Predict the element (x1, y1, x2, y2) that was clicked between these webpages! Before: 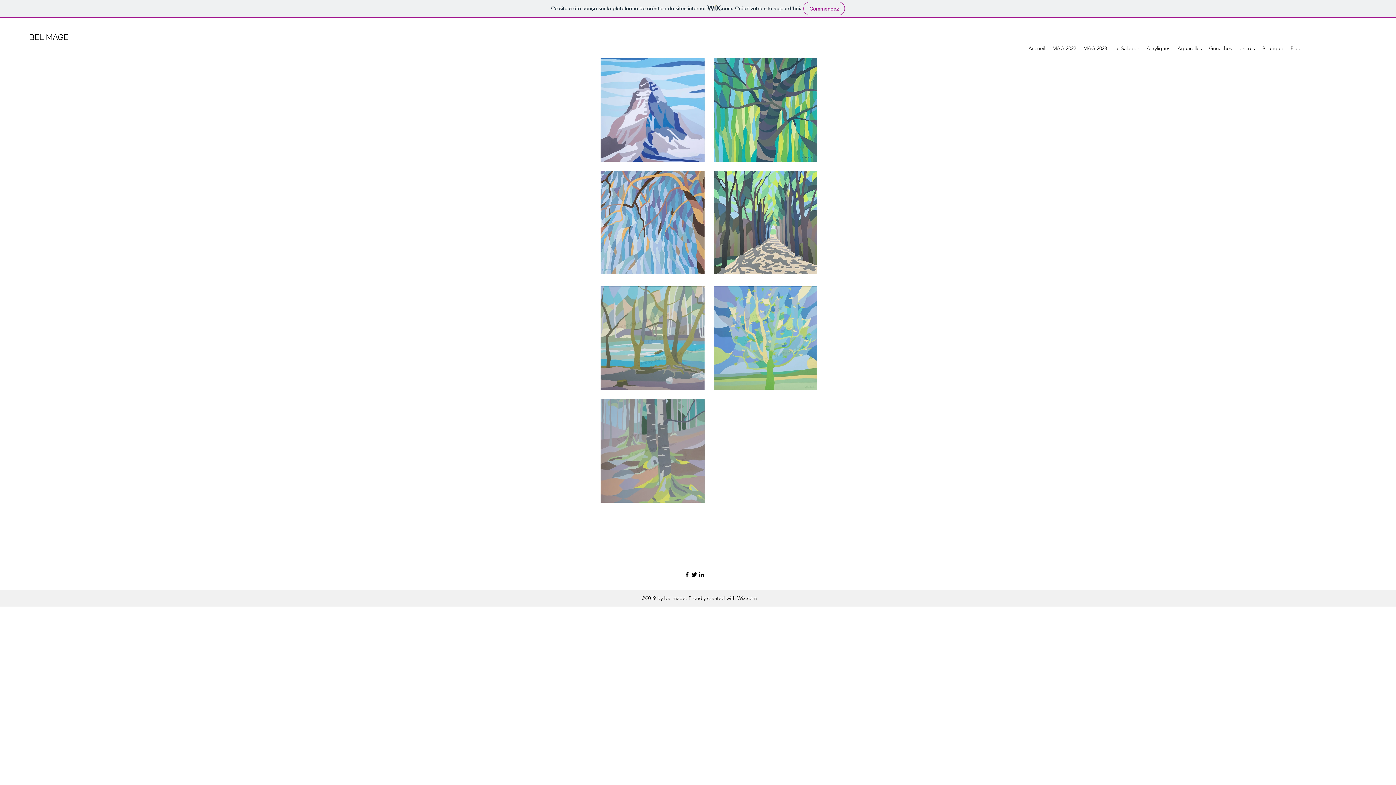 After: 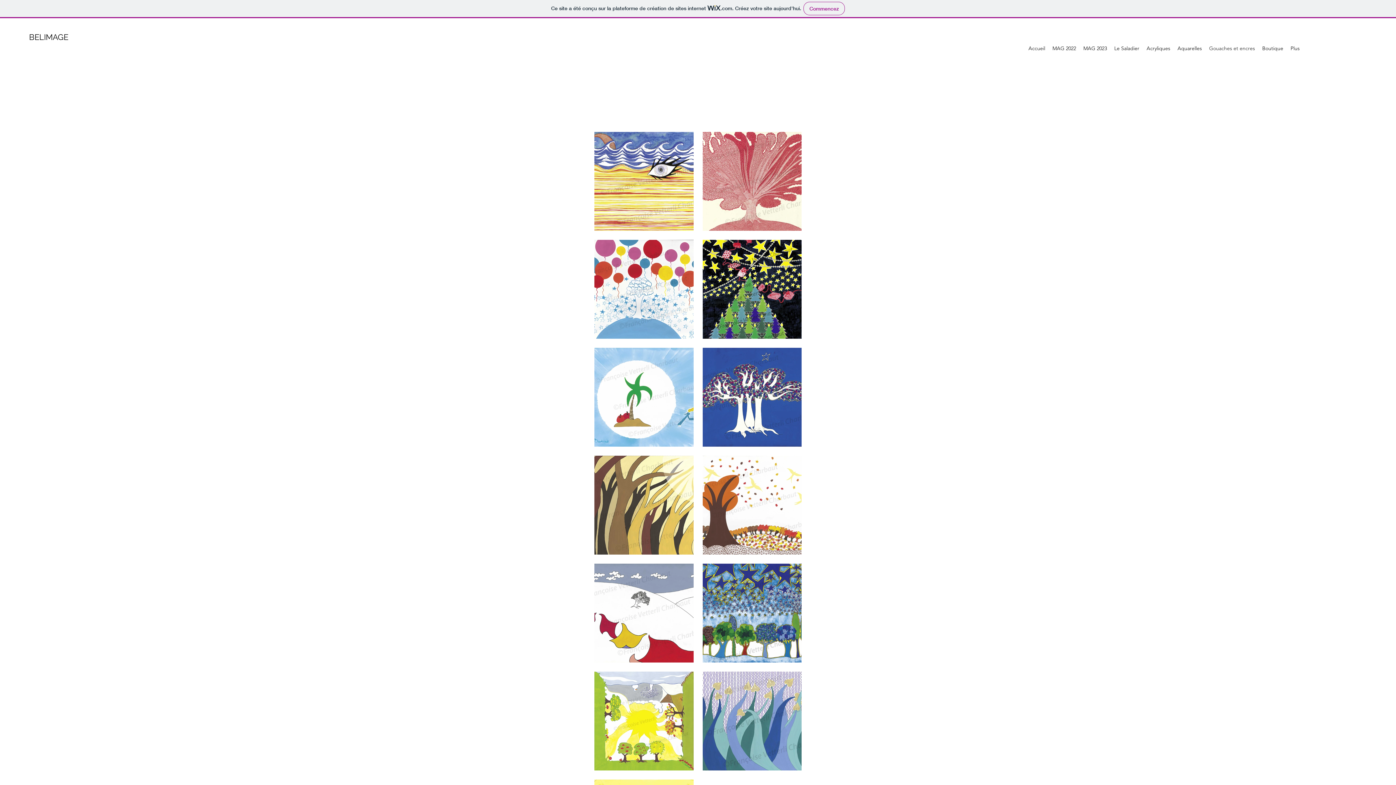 Action: label: Gouaches et encres bbox: (1205, 42, 1258, 53)